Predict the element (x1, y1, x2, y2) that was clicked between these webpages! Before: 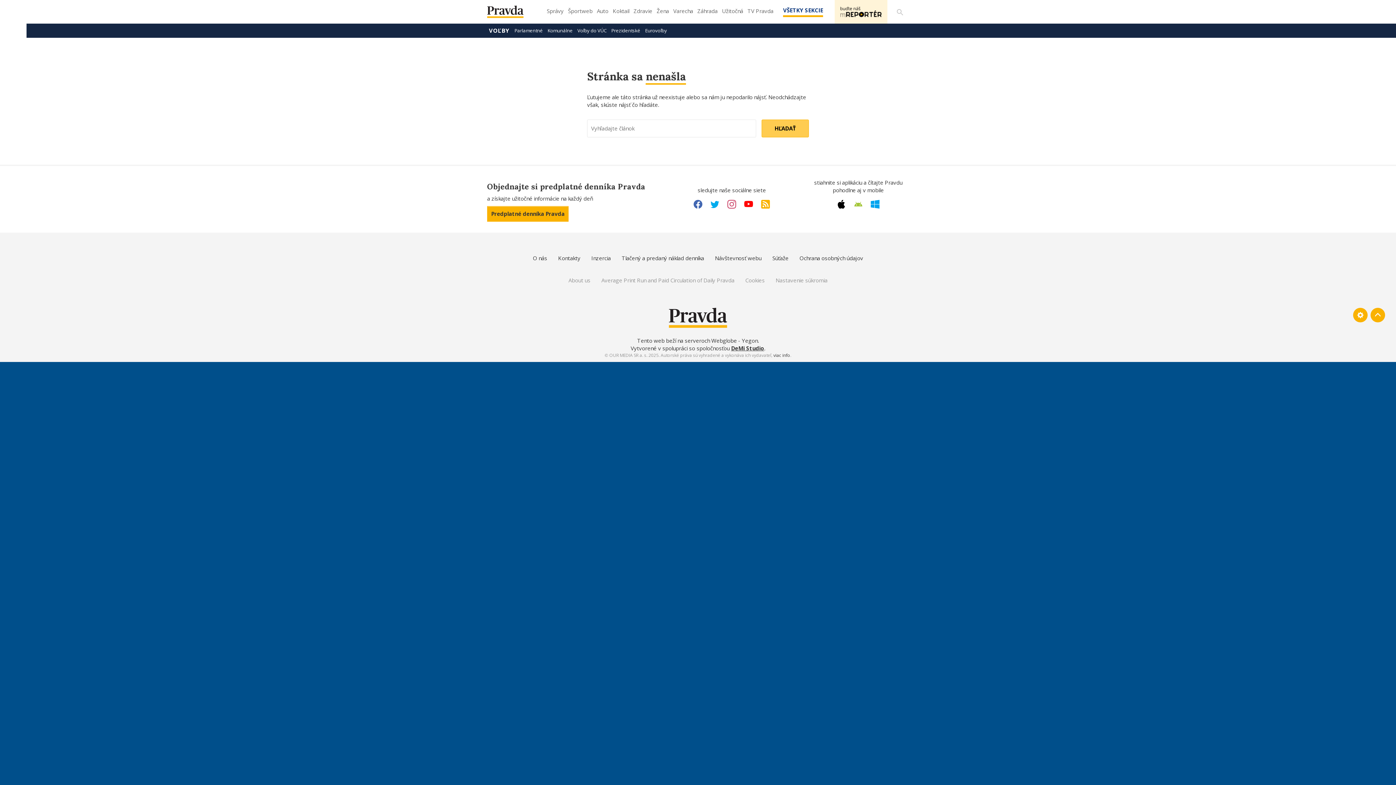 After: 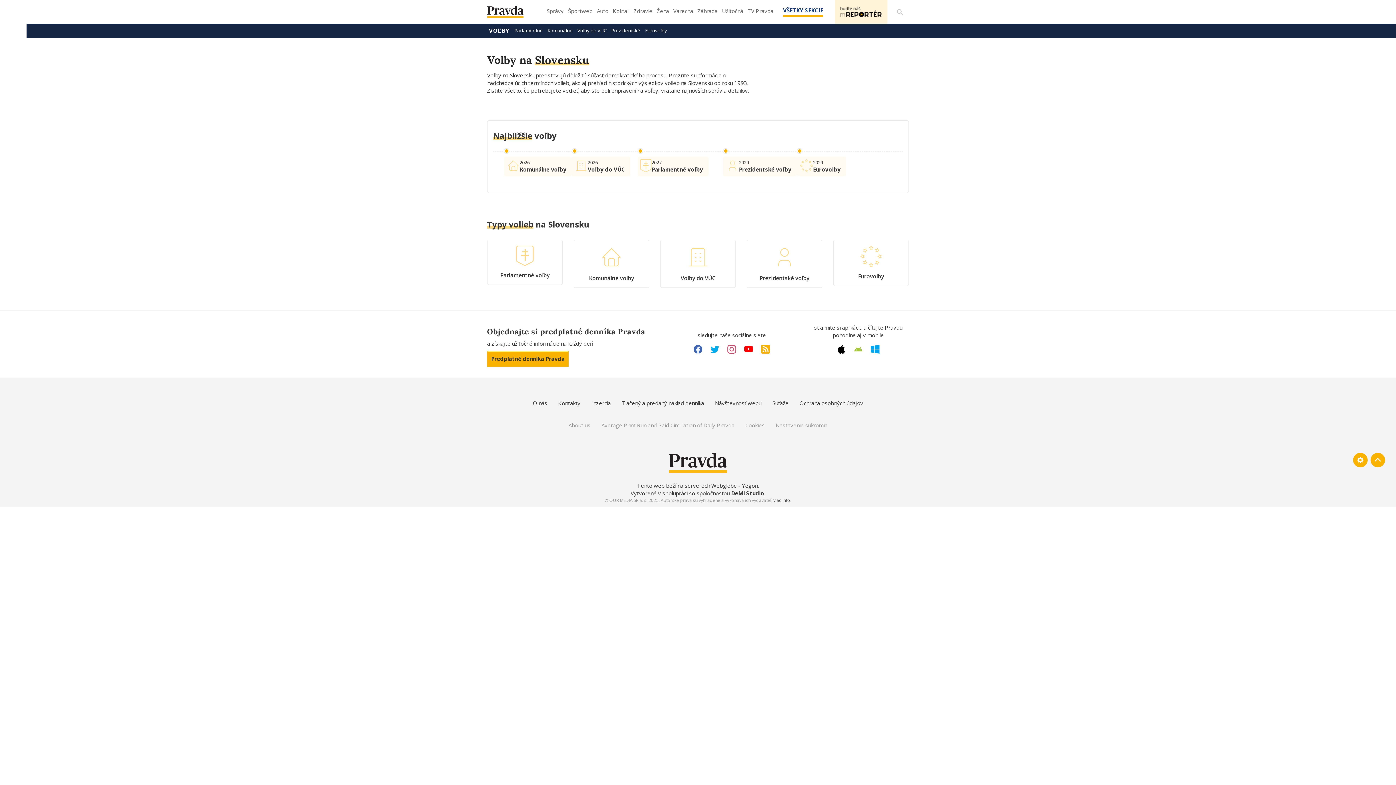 Action: bbox: (487, 23, 511, 37) label: VOĽBY